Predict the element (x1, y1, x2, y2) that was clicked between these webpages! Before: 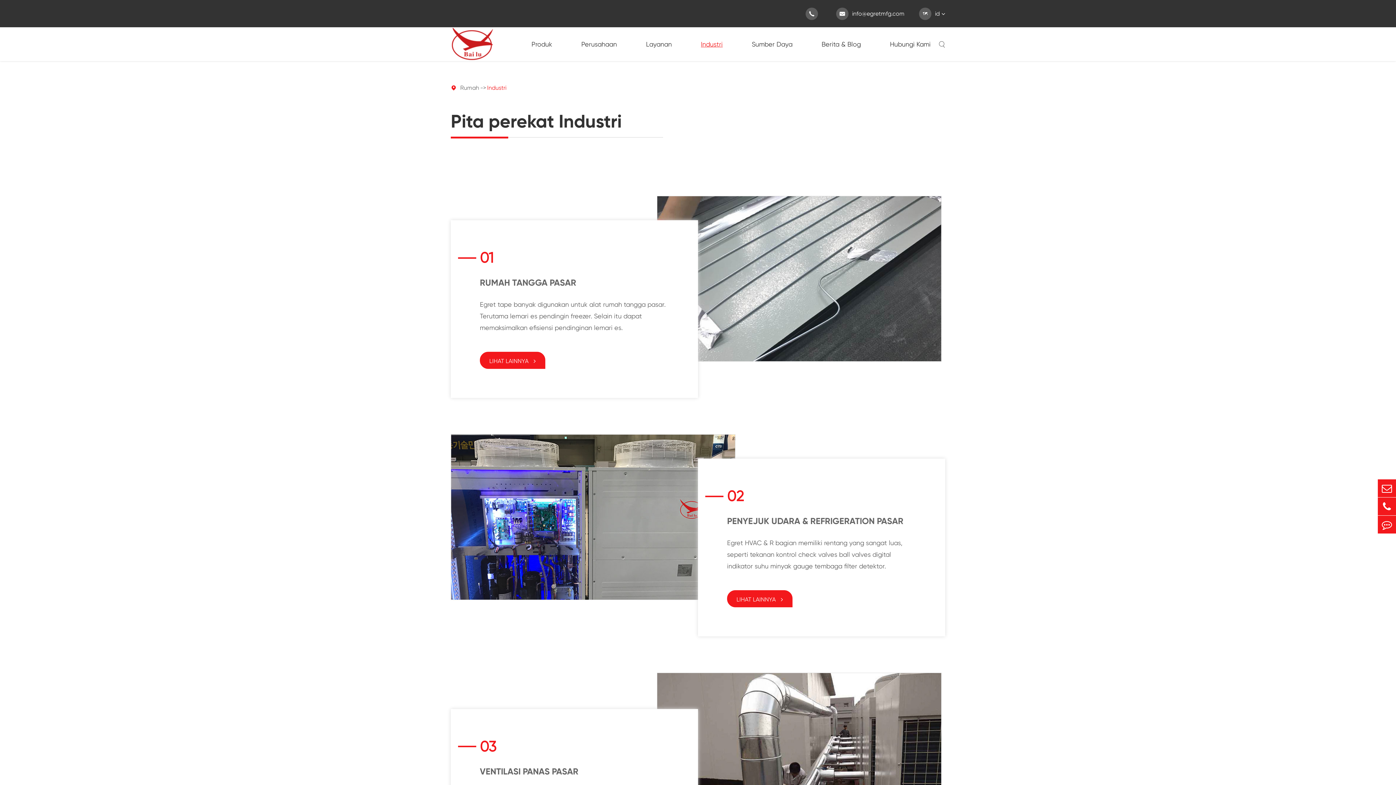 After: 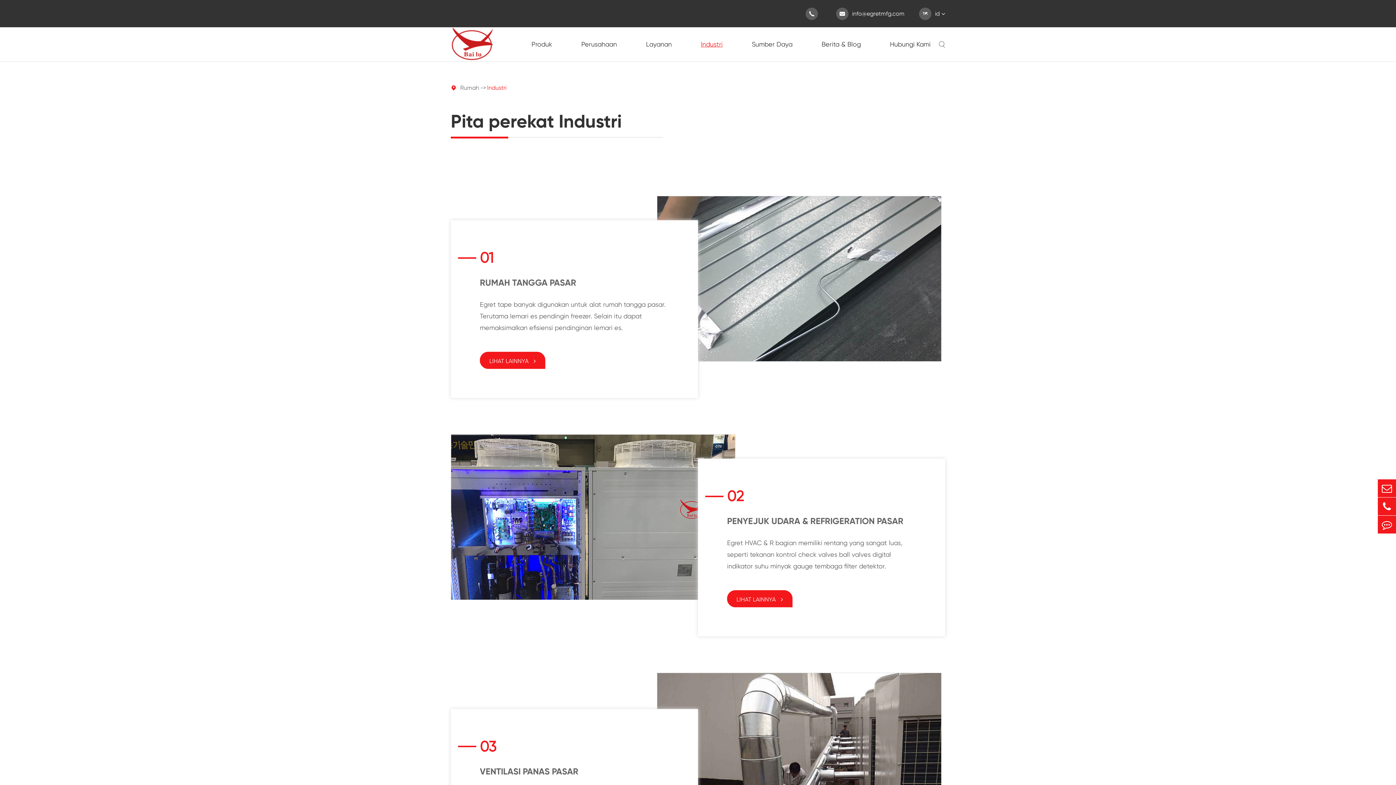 Action: label:  bbox: (805, 7, 821, 19)